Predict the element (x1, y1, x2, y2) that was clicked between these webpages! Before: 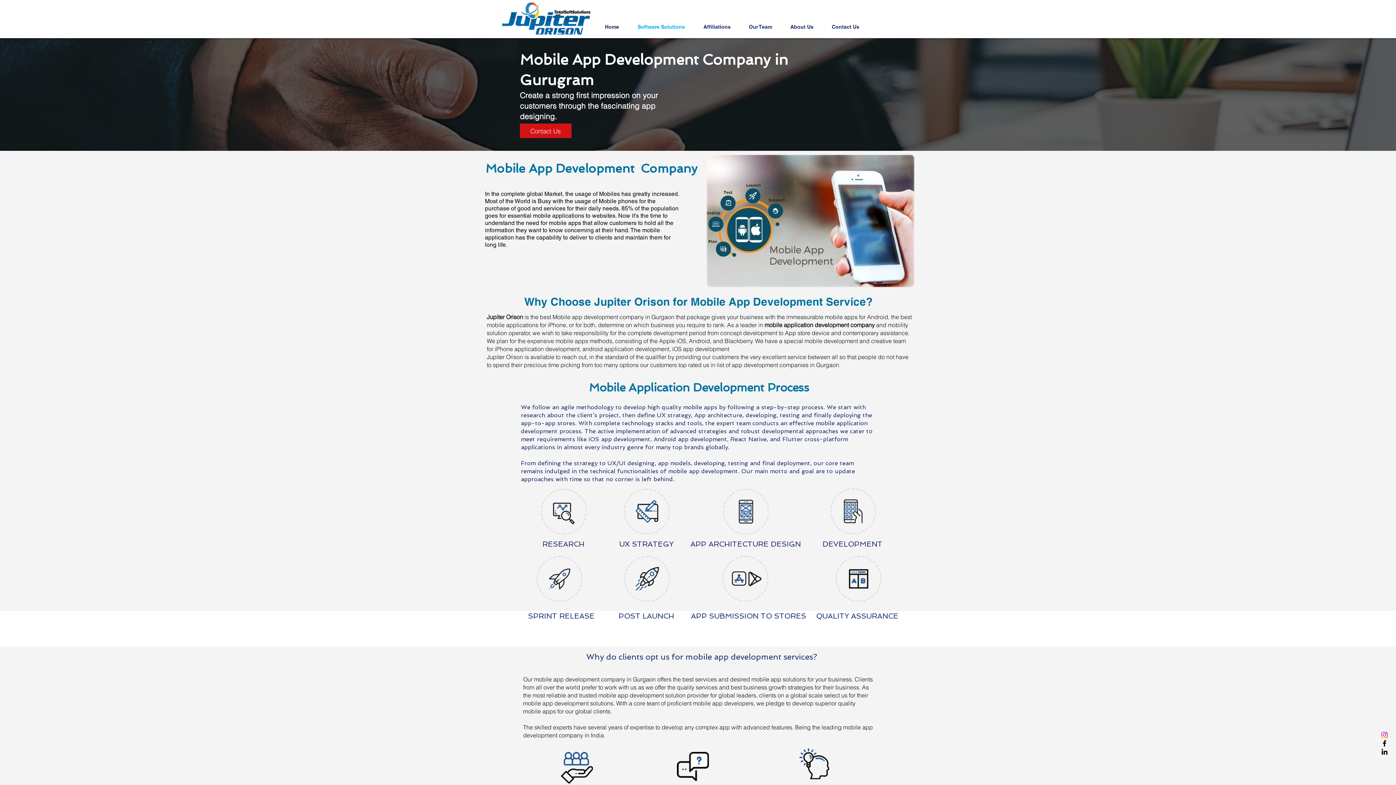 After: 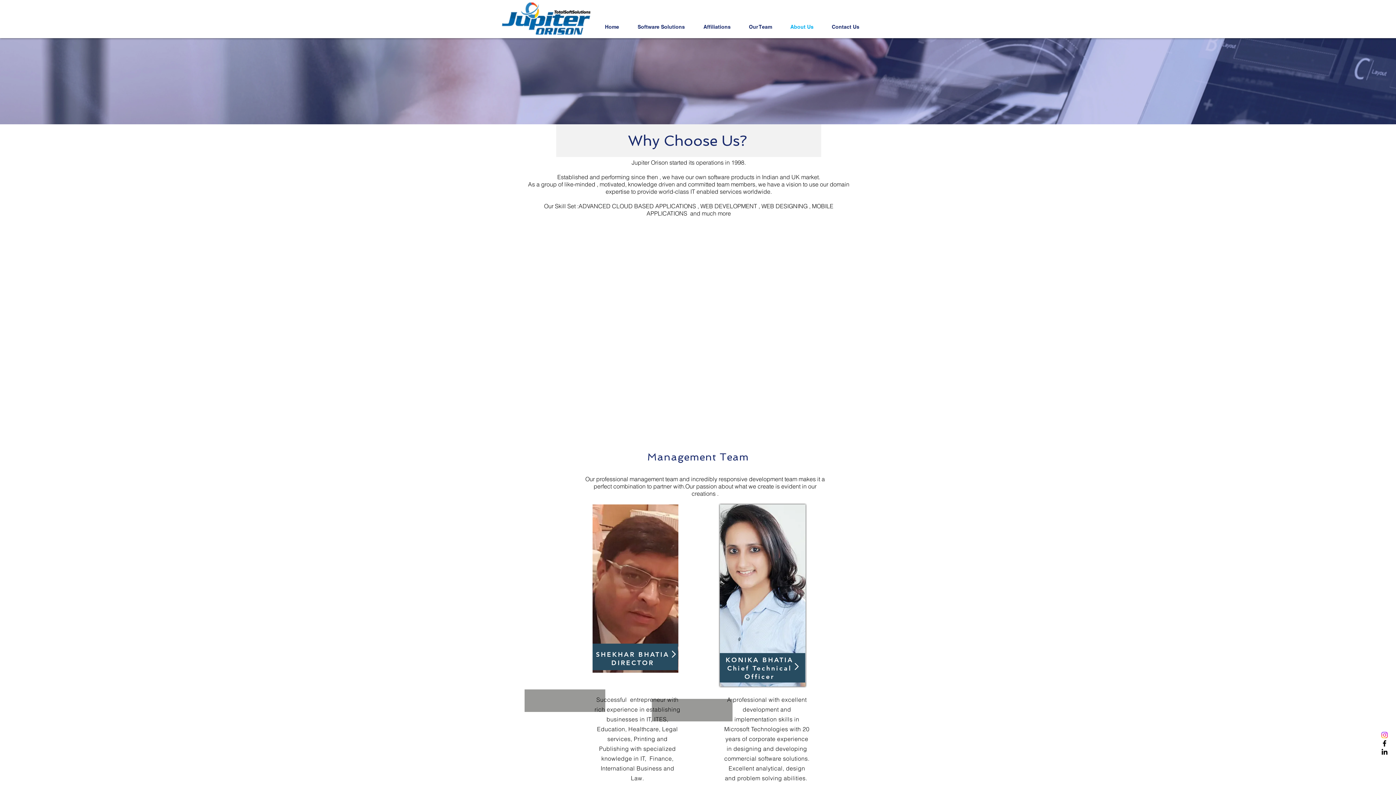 Action: label: About Us bbox: (785, 17, 826, 37)